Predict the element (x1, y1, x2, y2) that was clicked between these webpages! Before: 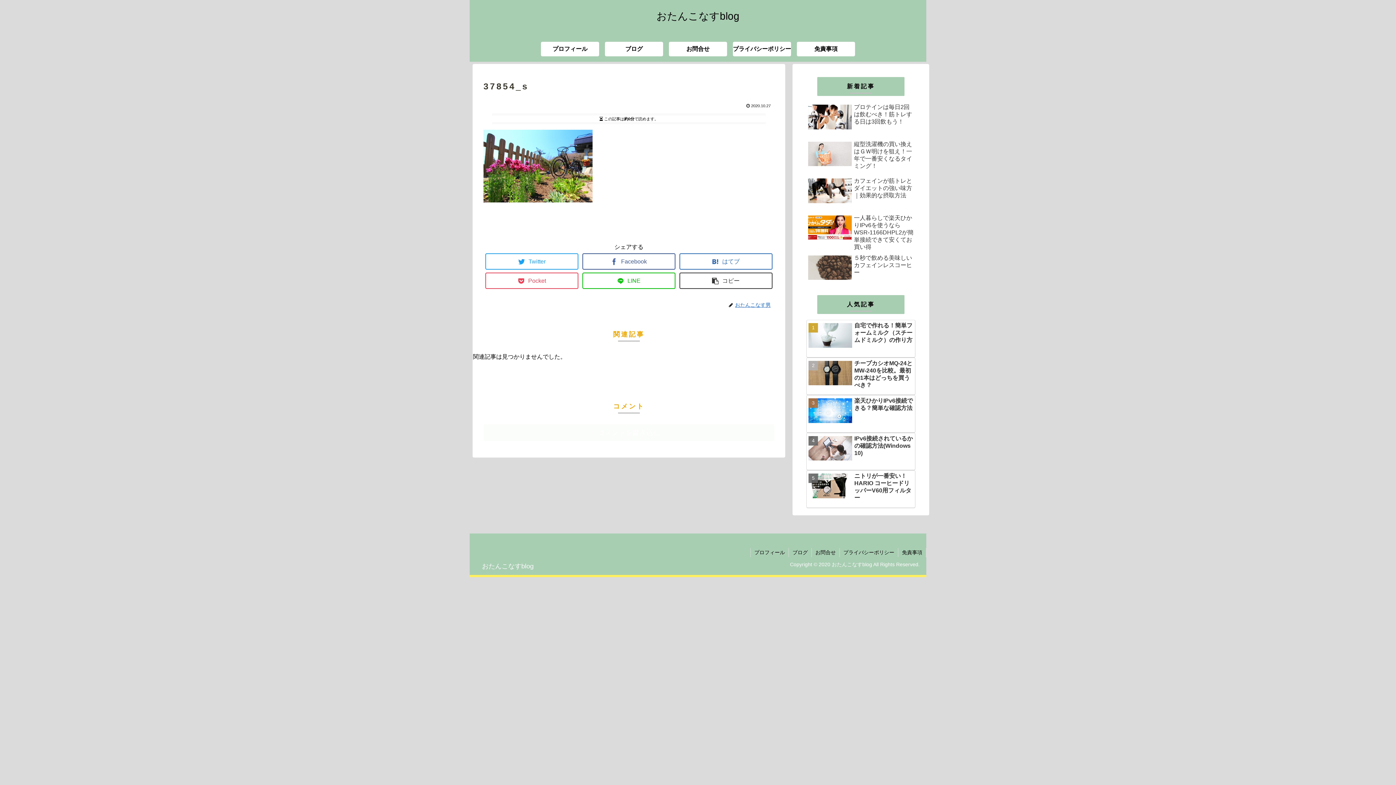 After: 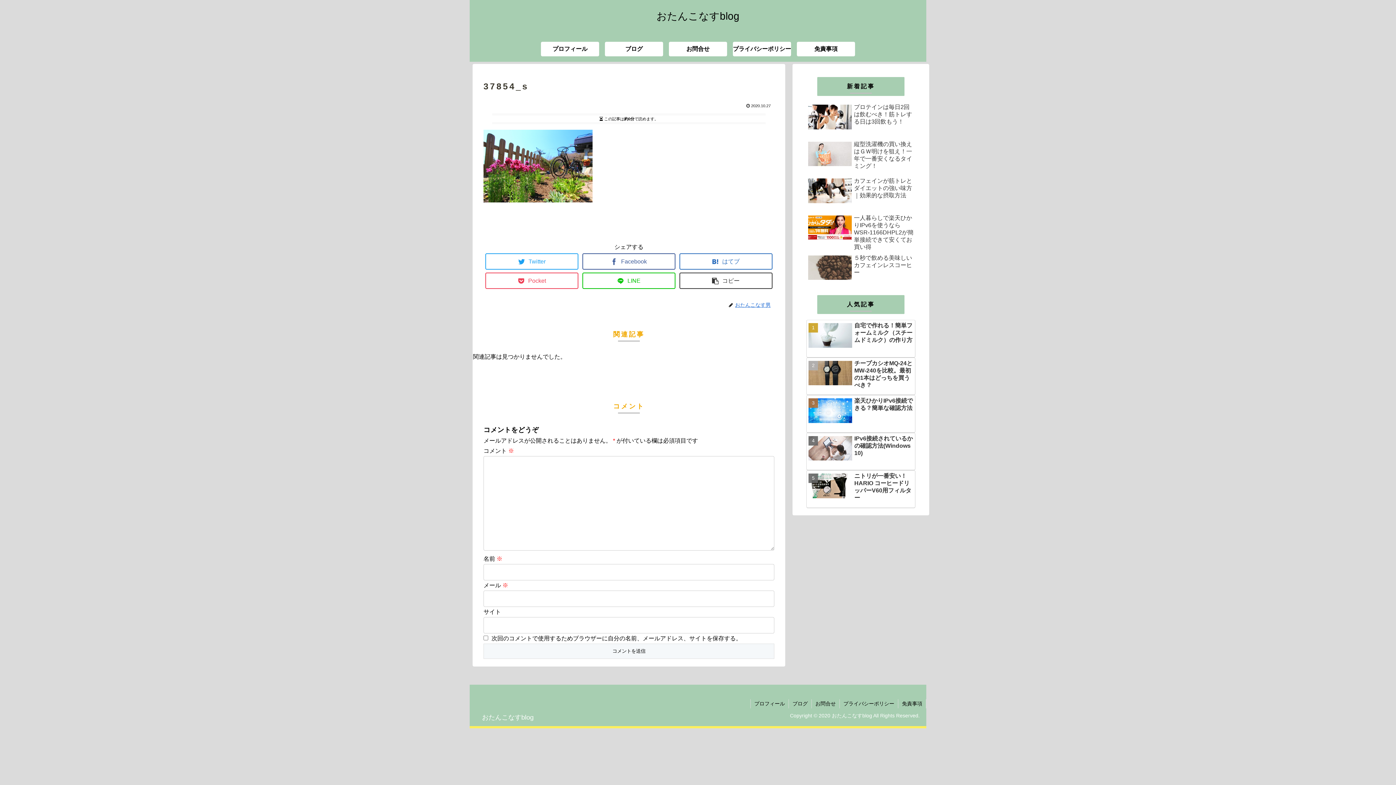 Action: label: コメントを書き込む bbox: (483, 424, 774, 441)